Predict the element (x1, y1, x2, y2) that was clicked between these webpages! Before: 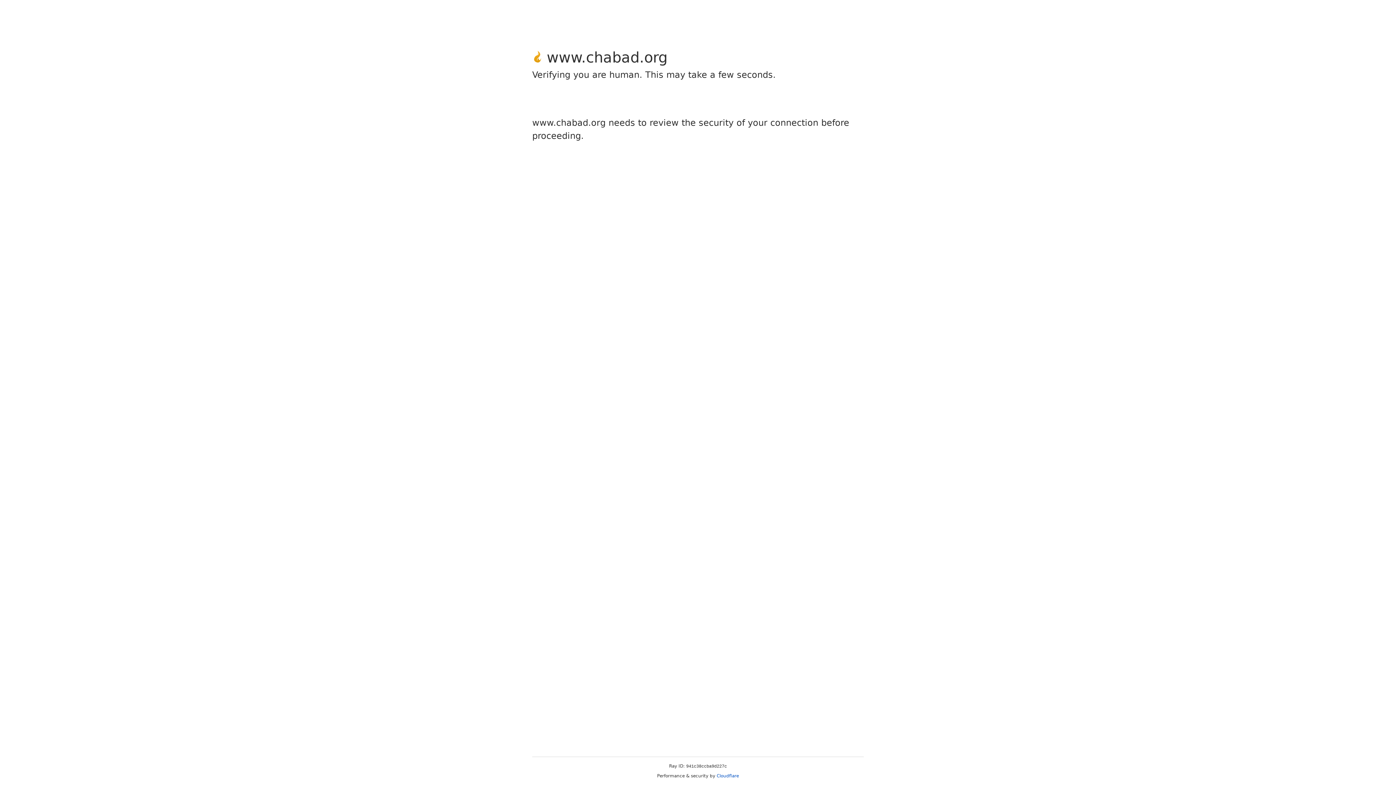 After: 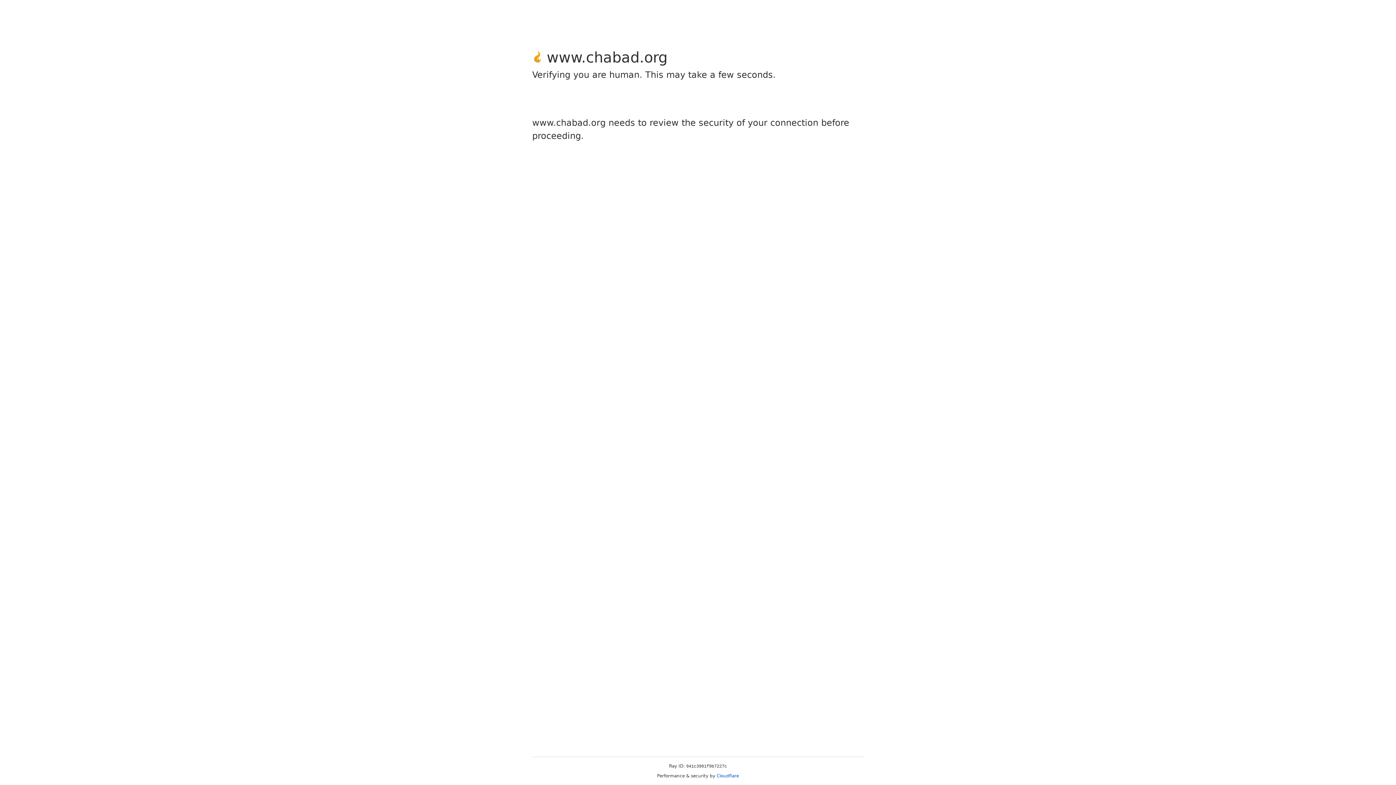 Action: label: Cloudflare bbox: (716, 773, 739, 778)